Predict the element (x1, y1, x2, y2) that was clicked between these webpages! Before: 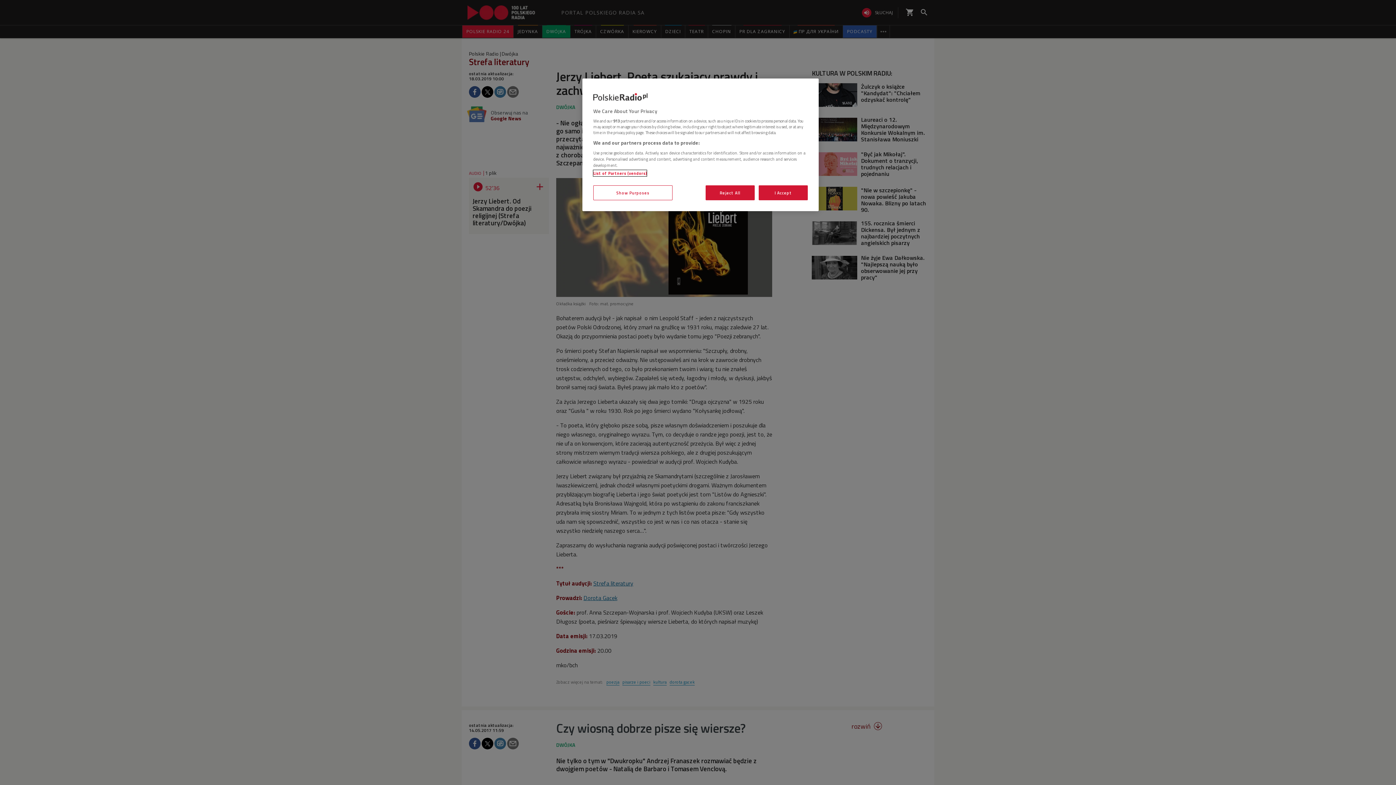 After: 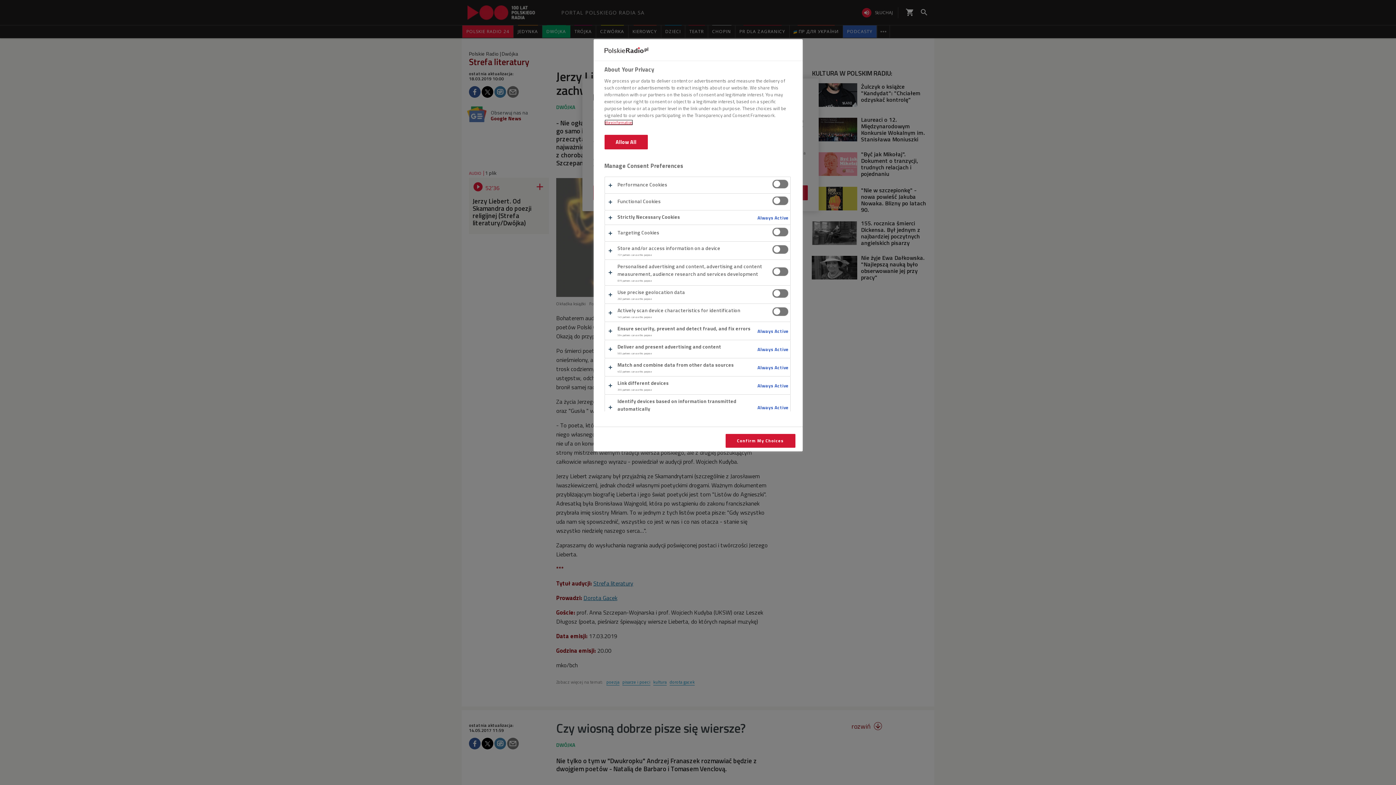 Action: label: Show Purposes bbox: (593, 185, 672, 200)